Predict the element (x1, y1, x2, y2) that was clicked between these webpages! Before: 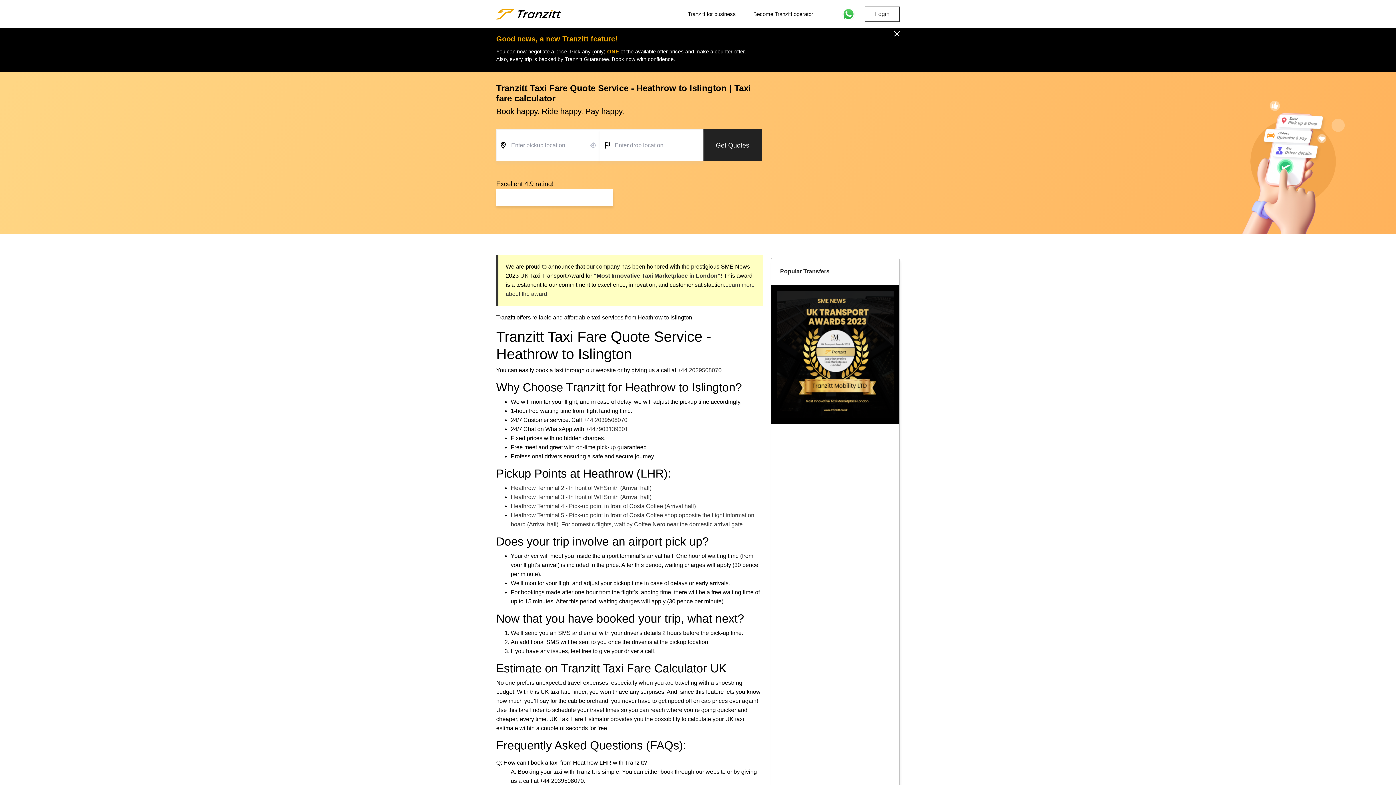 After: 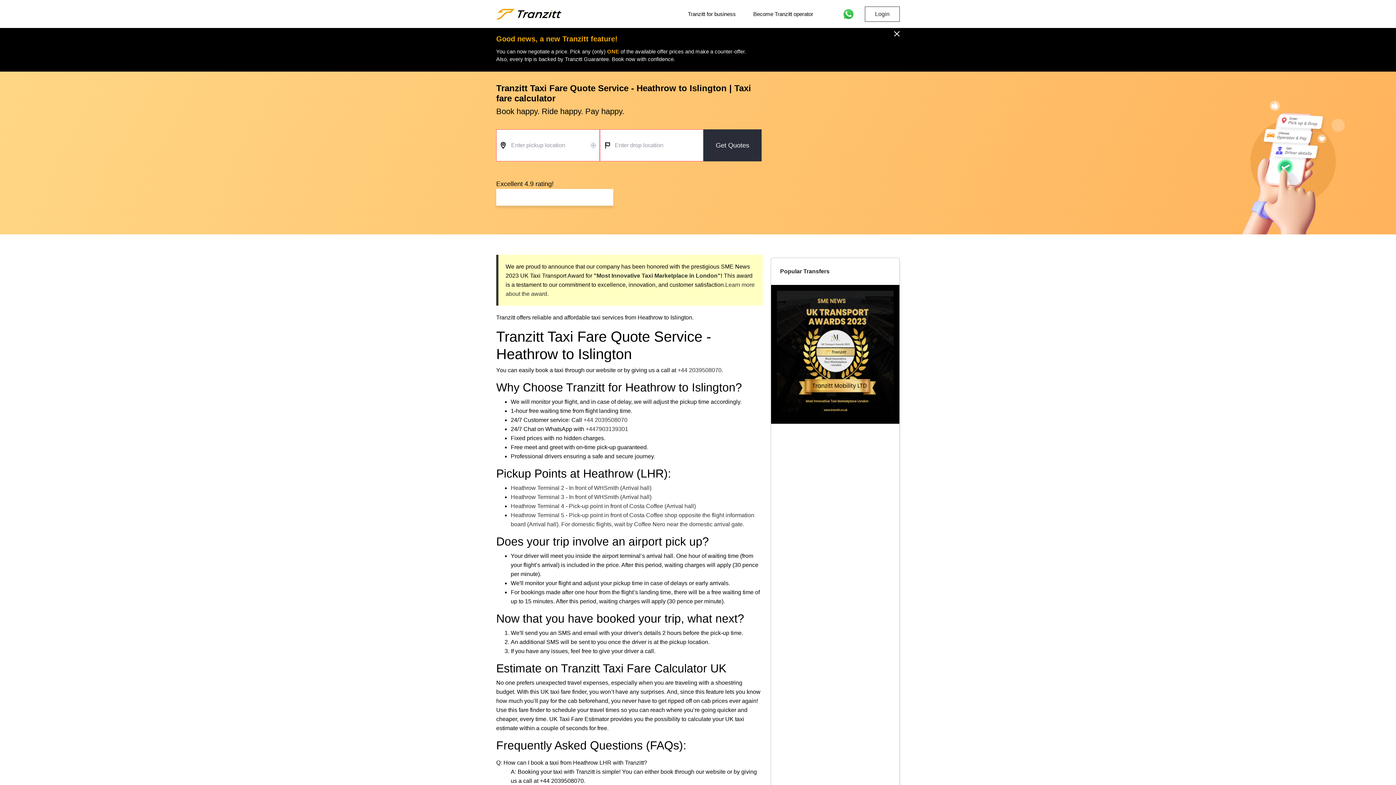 Action: bbox: (703, 129, 761, 161) label: Get Quotes